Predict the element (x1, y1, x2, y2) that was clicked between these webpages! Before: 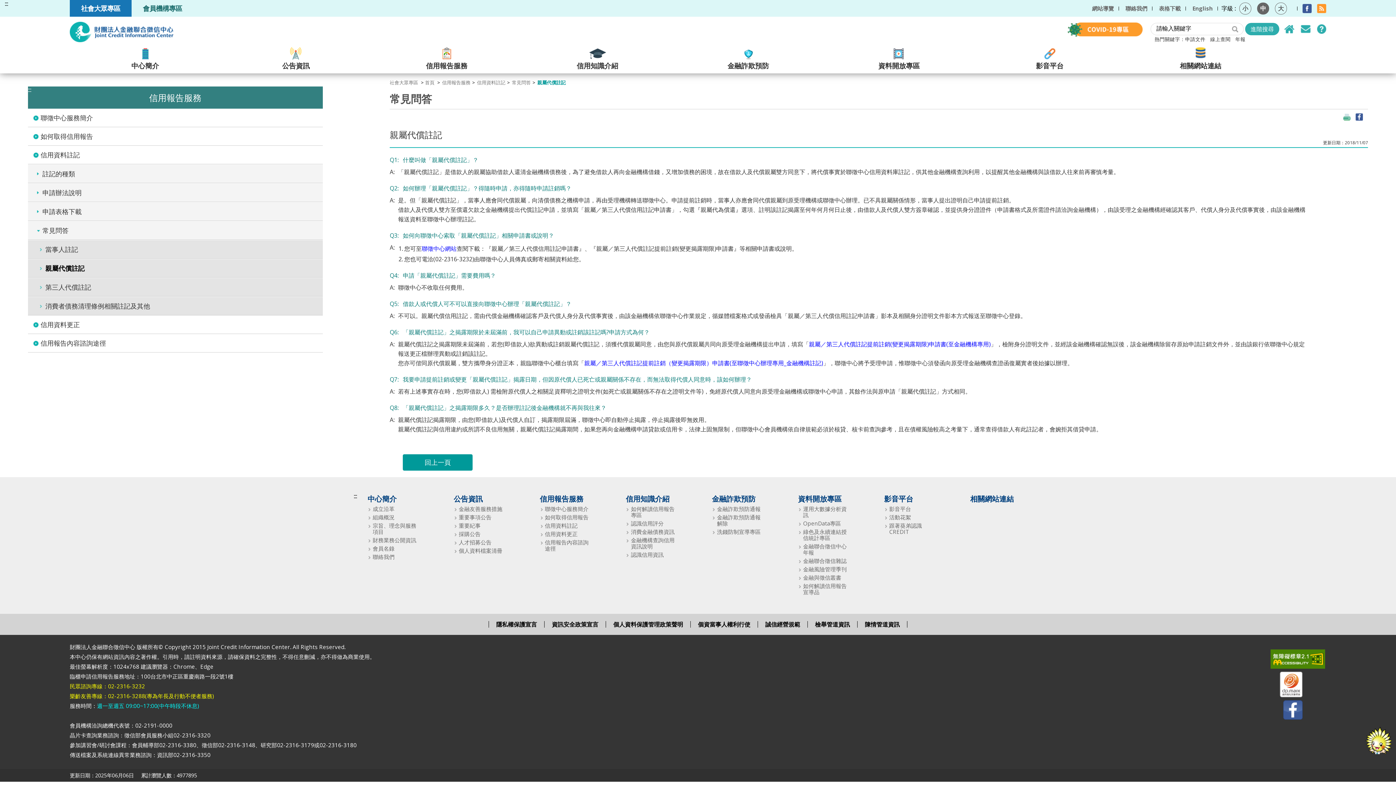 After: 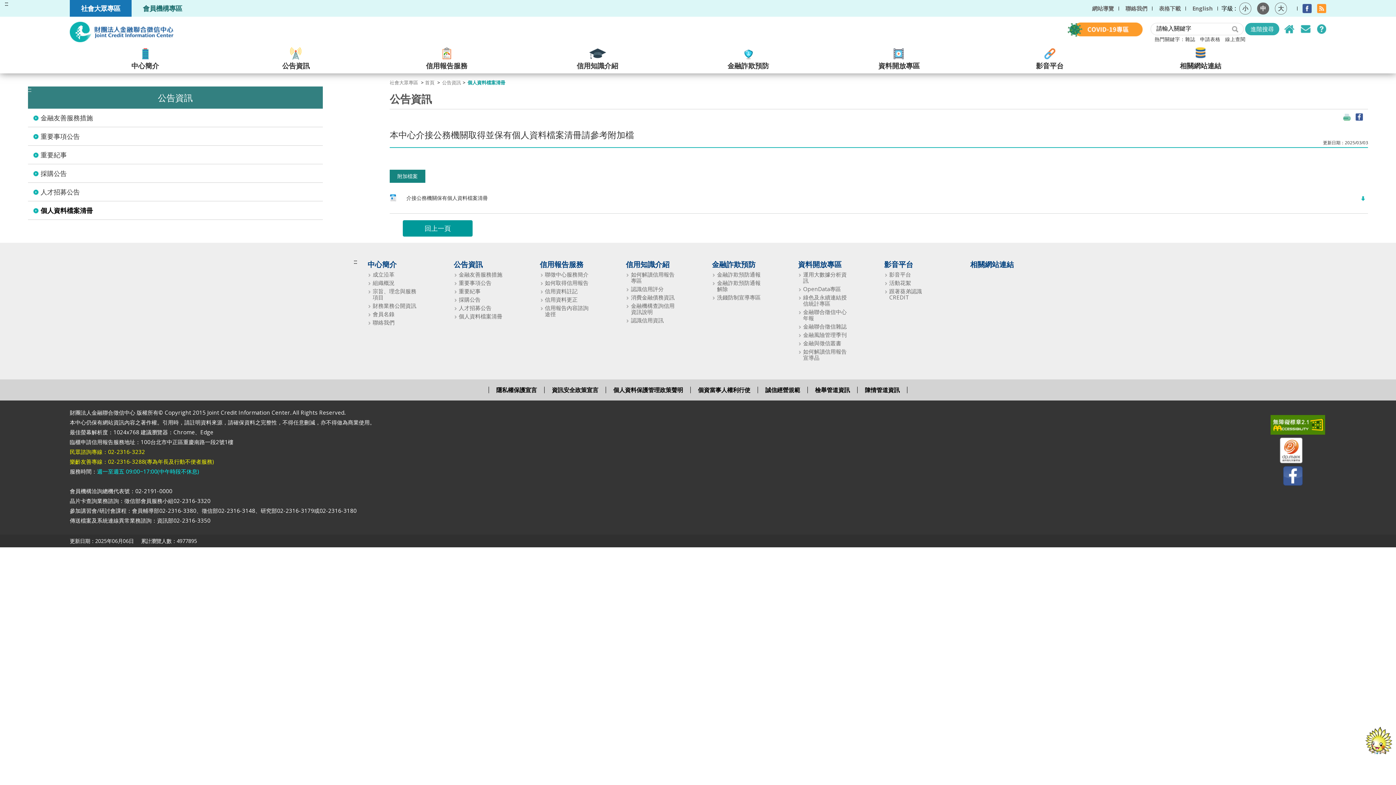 Action: bbox: (453, 547, 507, 554) label: 個人資料檔案清冊